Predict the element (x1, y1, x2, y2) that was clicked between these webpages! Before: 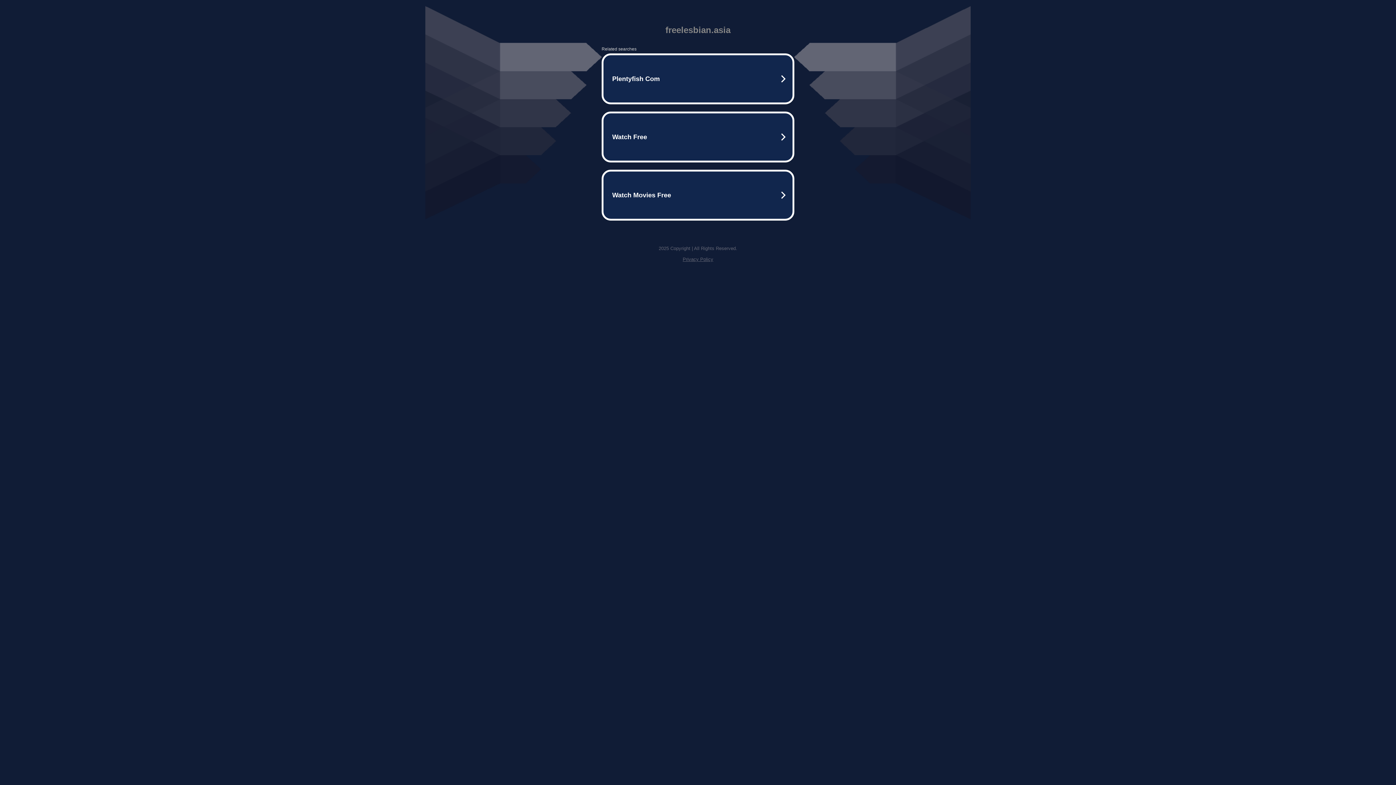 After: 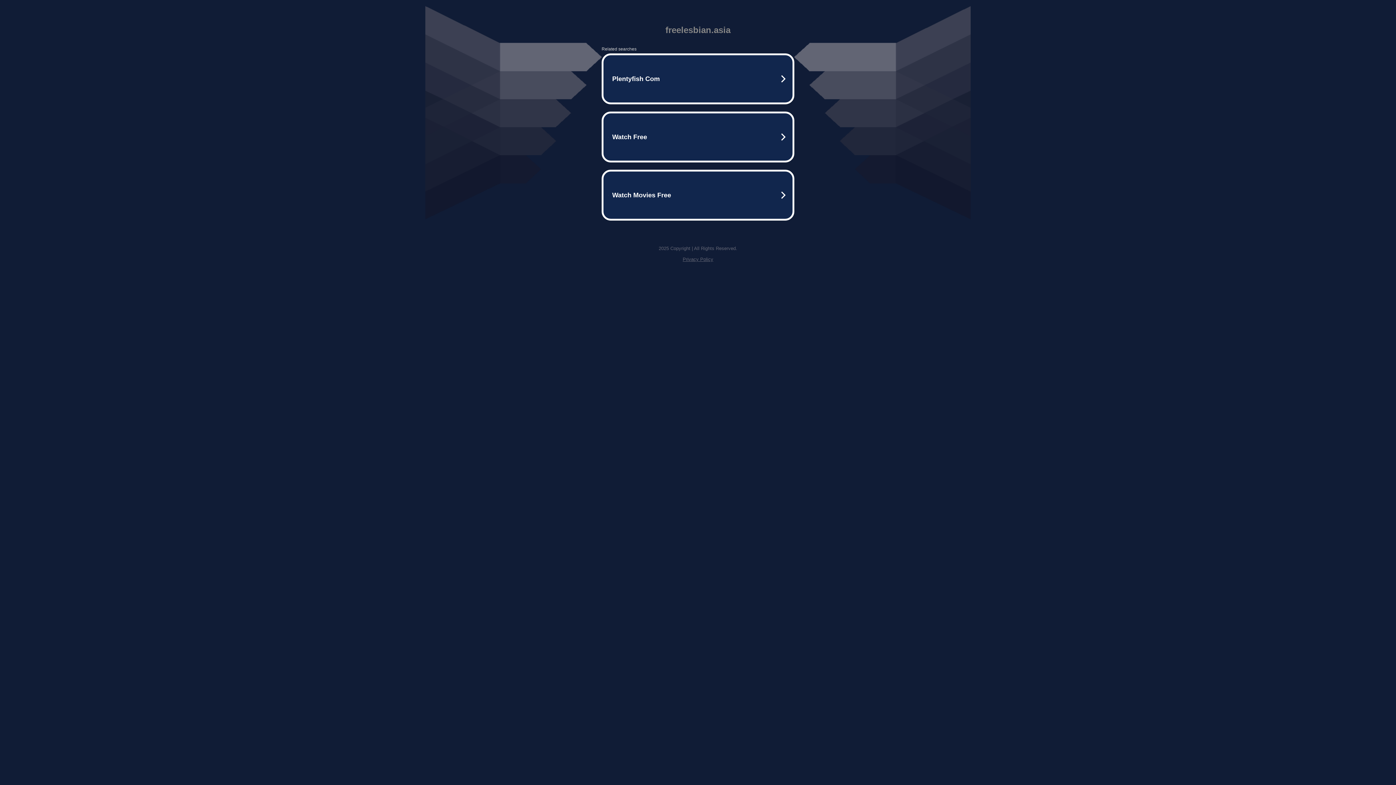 Action: bbox: (682, 256, 713, 262) label: Privacy Policy